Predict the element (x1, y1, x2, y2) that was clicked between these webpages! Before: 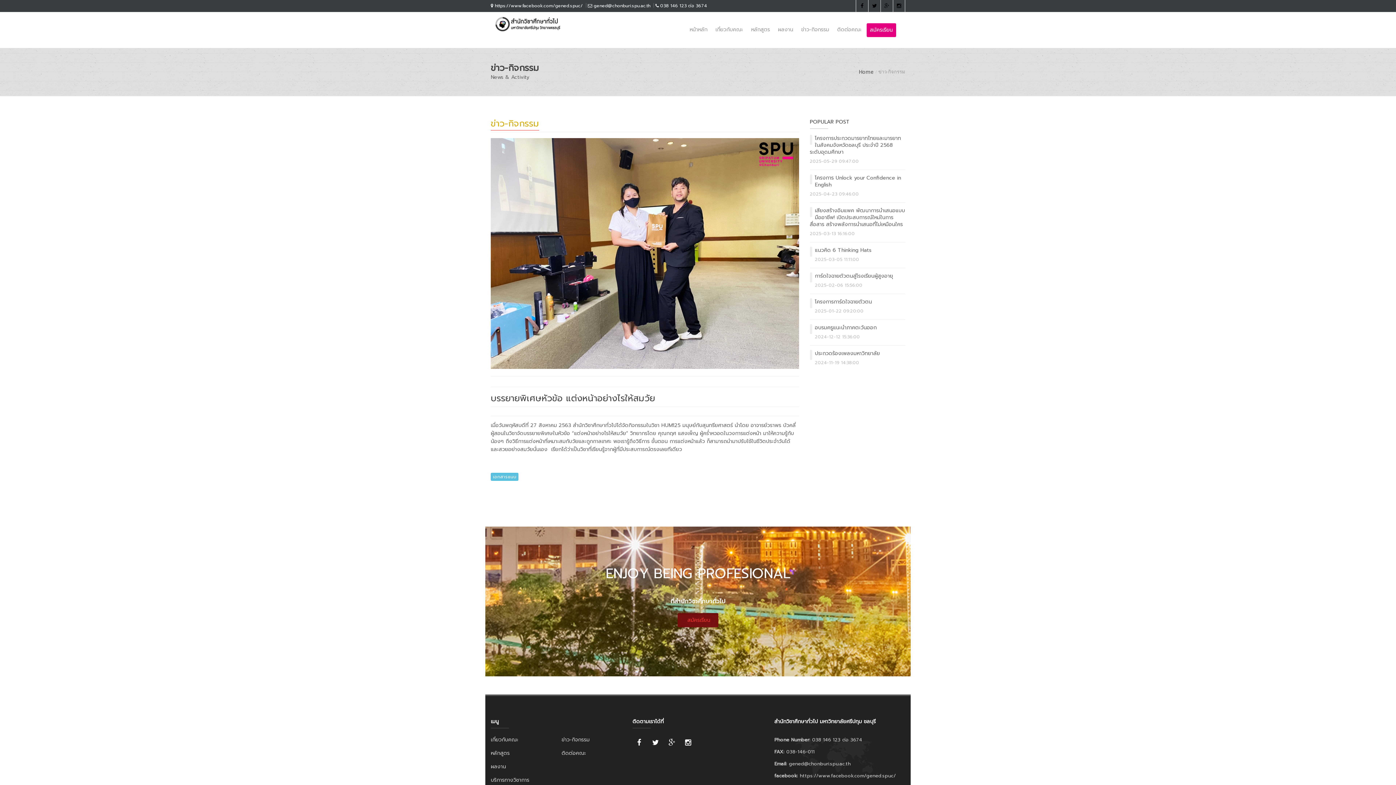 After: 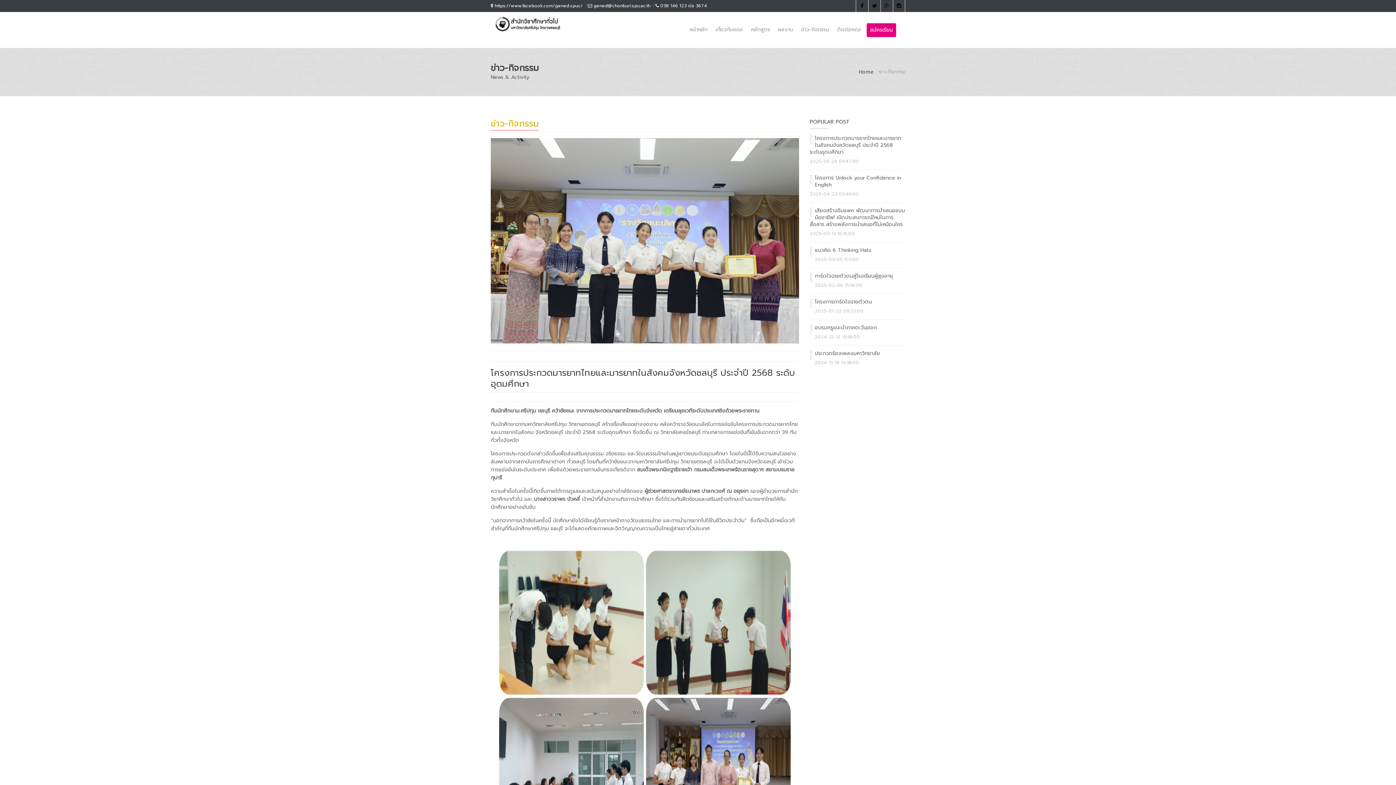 Action: bbox: (810, 134, 901, 156) label: โครงการประกวดมารยาทไทยและมารยาทในสังคมจังหวัดชลบุรี ประจำปี 2568 ระดับอุดมศึกษา